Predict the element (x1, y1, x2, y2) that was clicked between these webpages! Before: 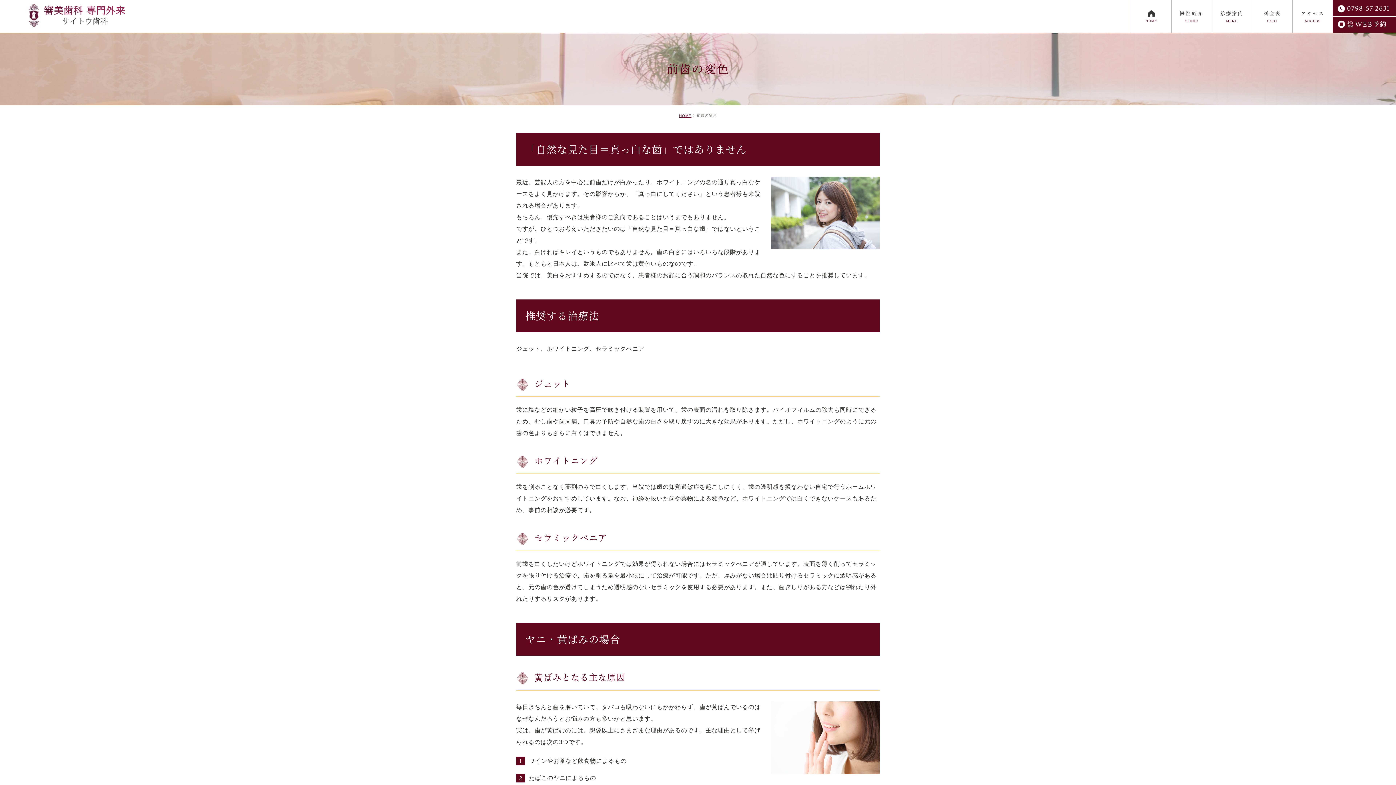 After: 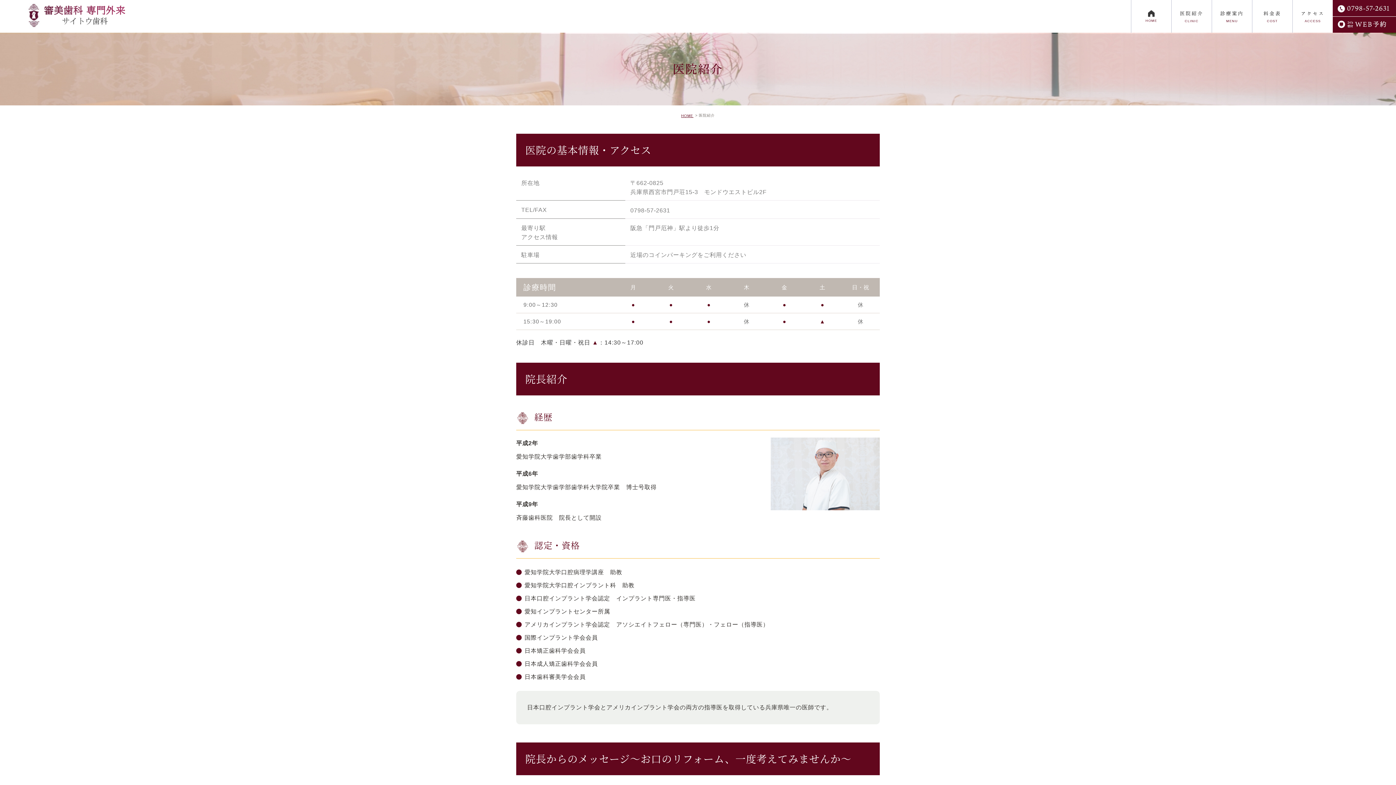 Action: label: 医院紹介
CLINIC bbox: (1172, 0, 1212, 32)